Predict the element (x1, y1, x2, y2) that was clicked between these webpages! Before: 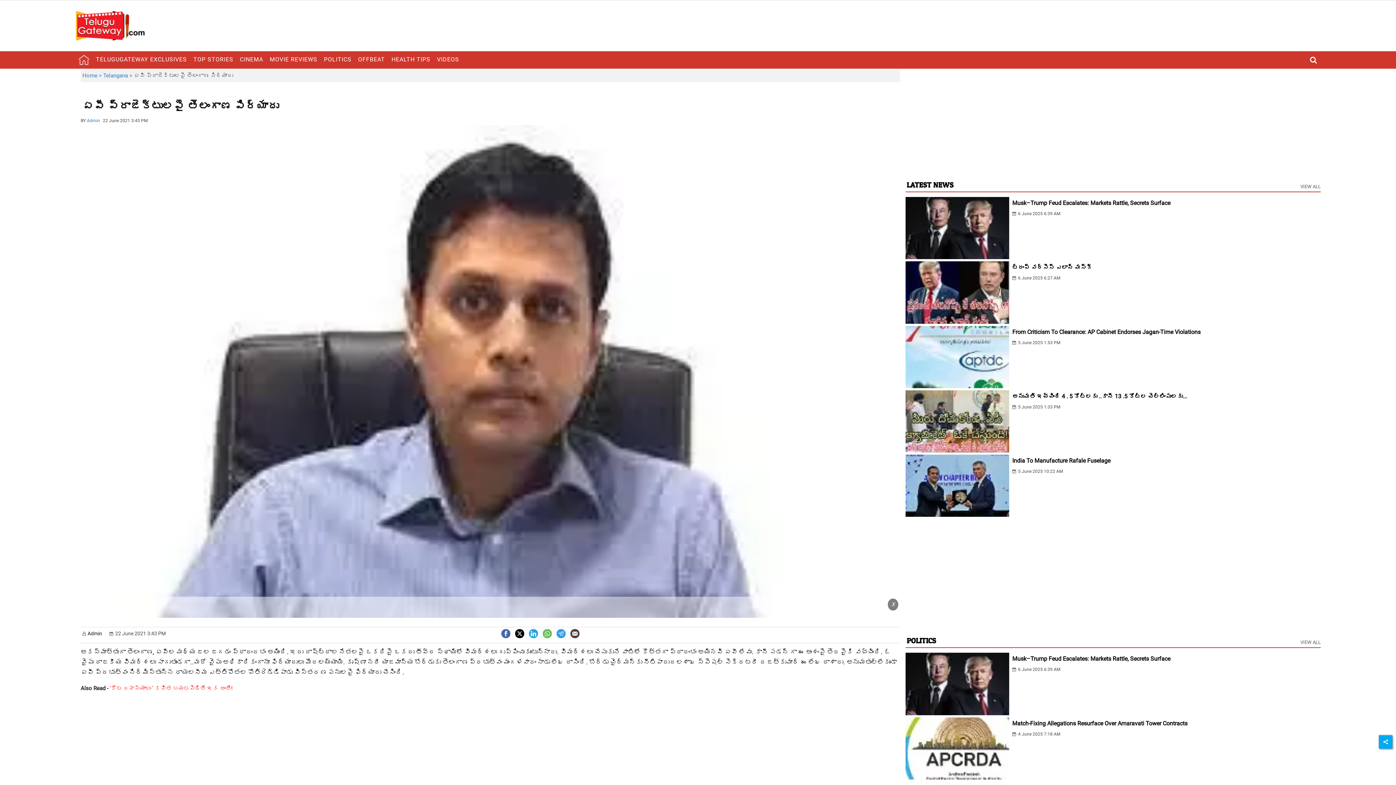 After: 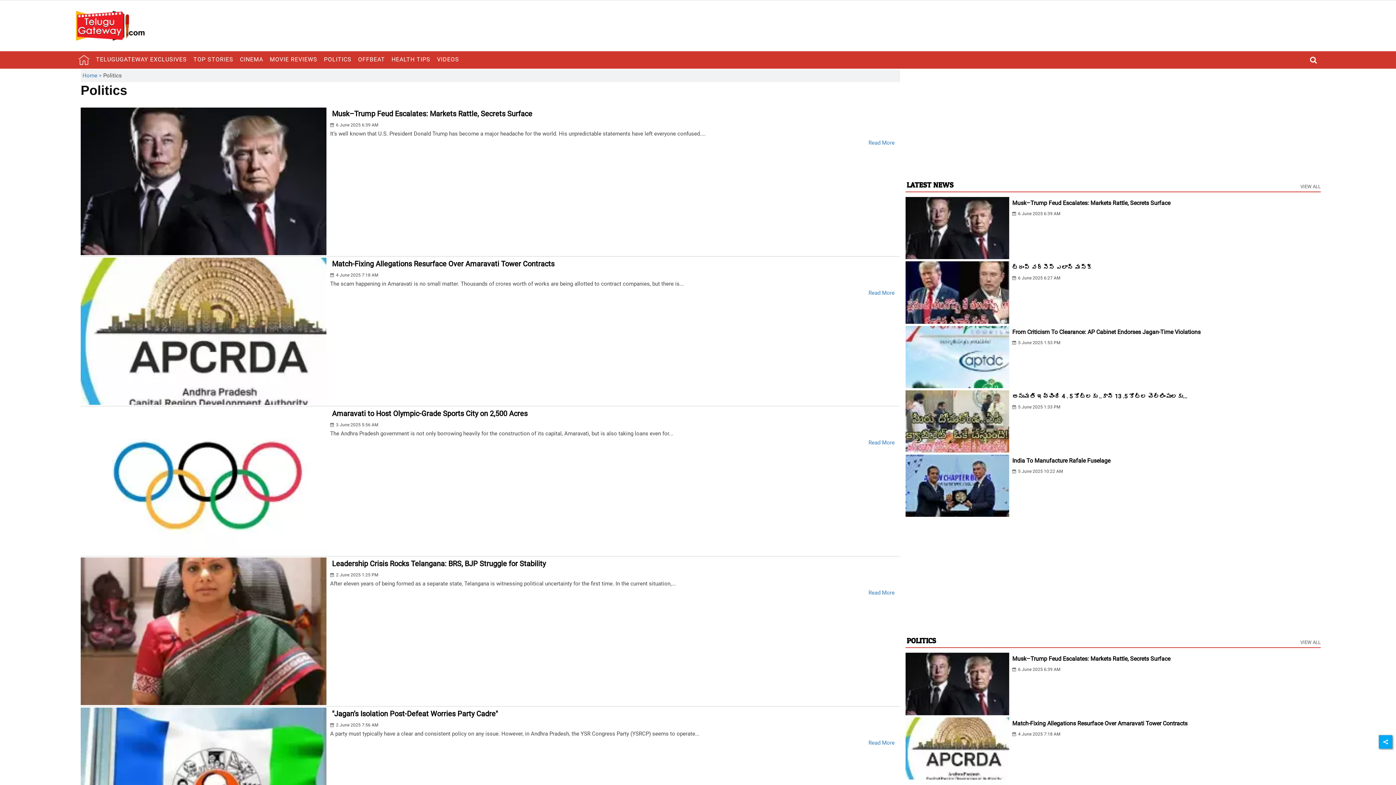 Action: label: POLITICS bbox: (320, 51, 354, 67)